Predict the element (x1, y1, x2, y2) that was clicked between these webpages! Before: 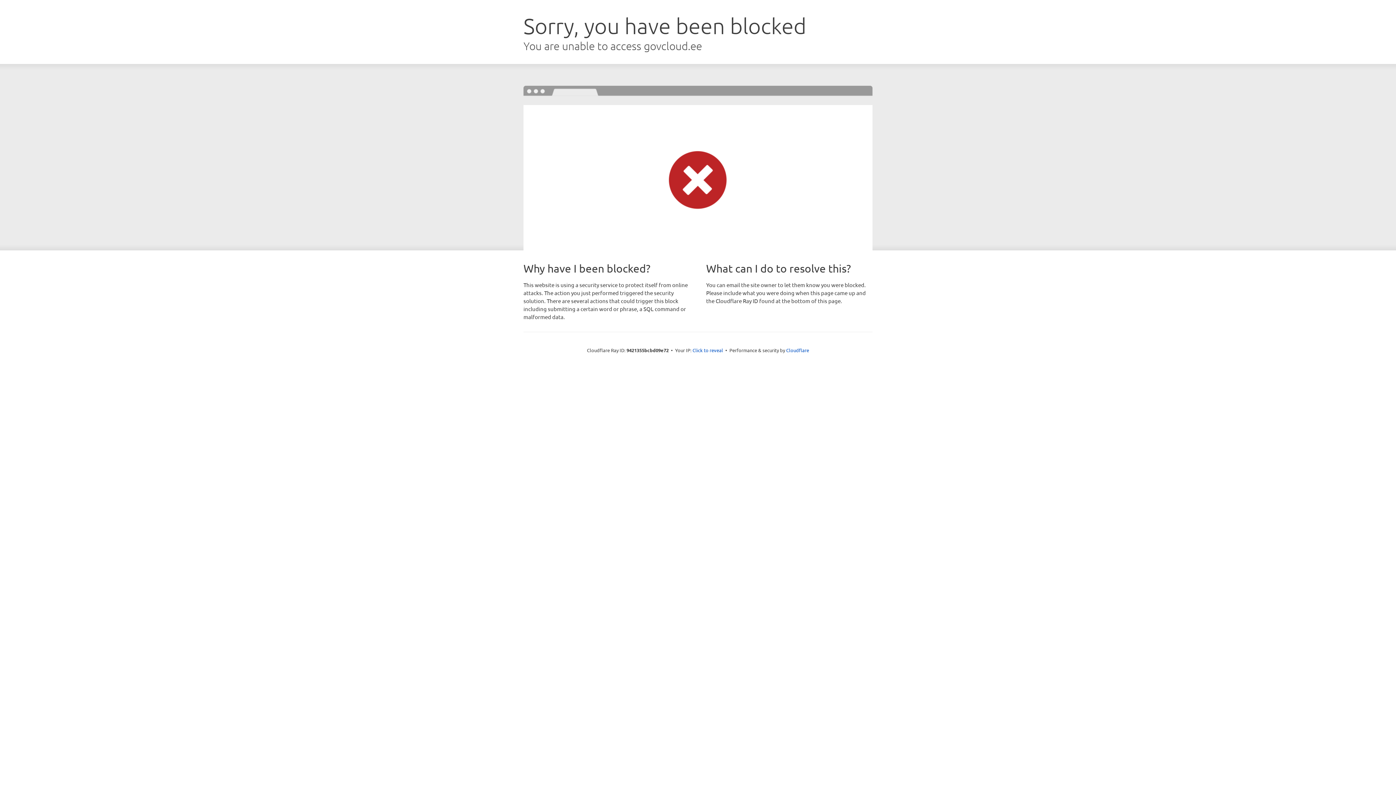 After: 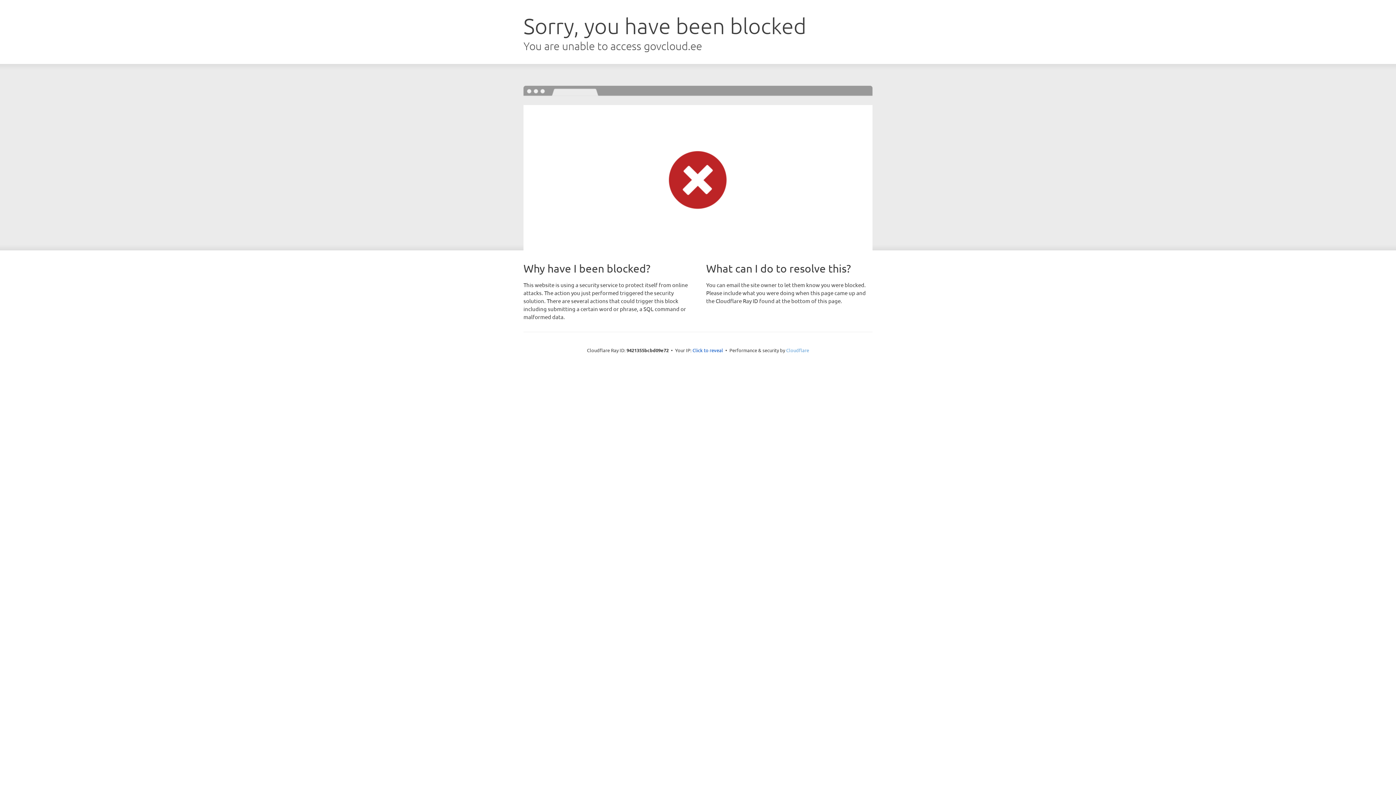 Action: bbox: (786, 347, 809, 353) label: Cloudflare